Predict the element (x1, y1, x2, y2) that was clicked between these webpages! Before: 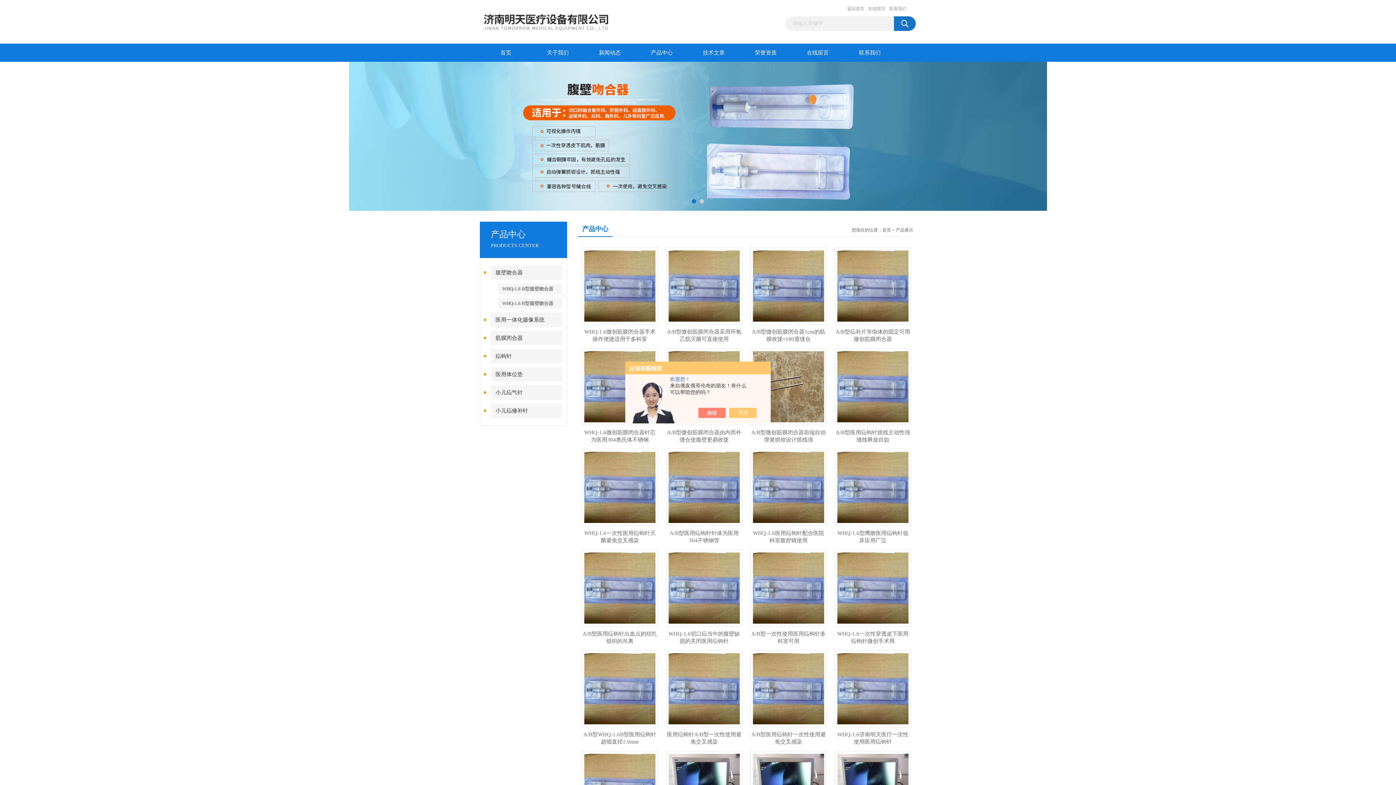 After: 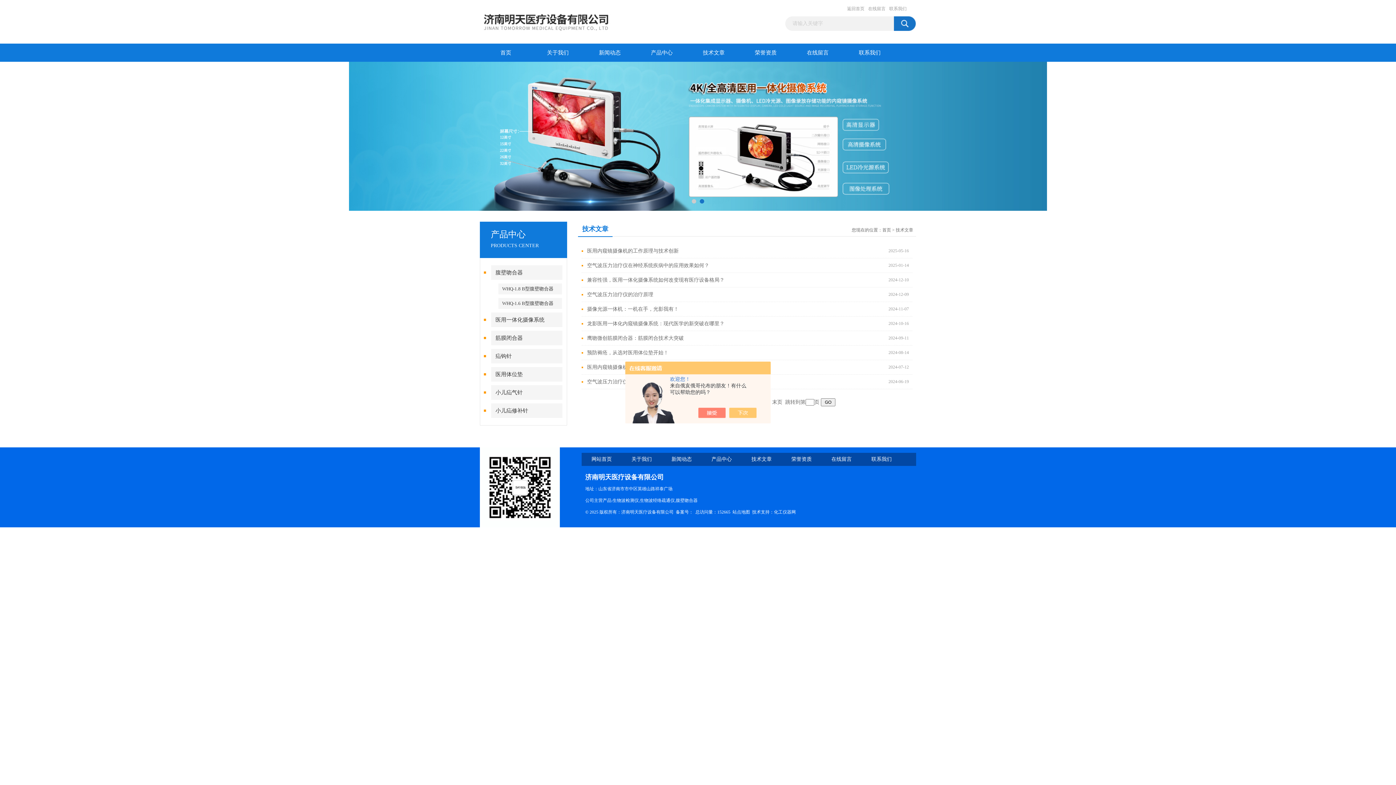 Action: label: 技术文章 bbox: (688, 43, 740, 61)